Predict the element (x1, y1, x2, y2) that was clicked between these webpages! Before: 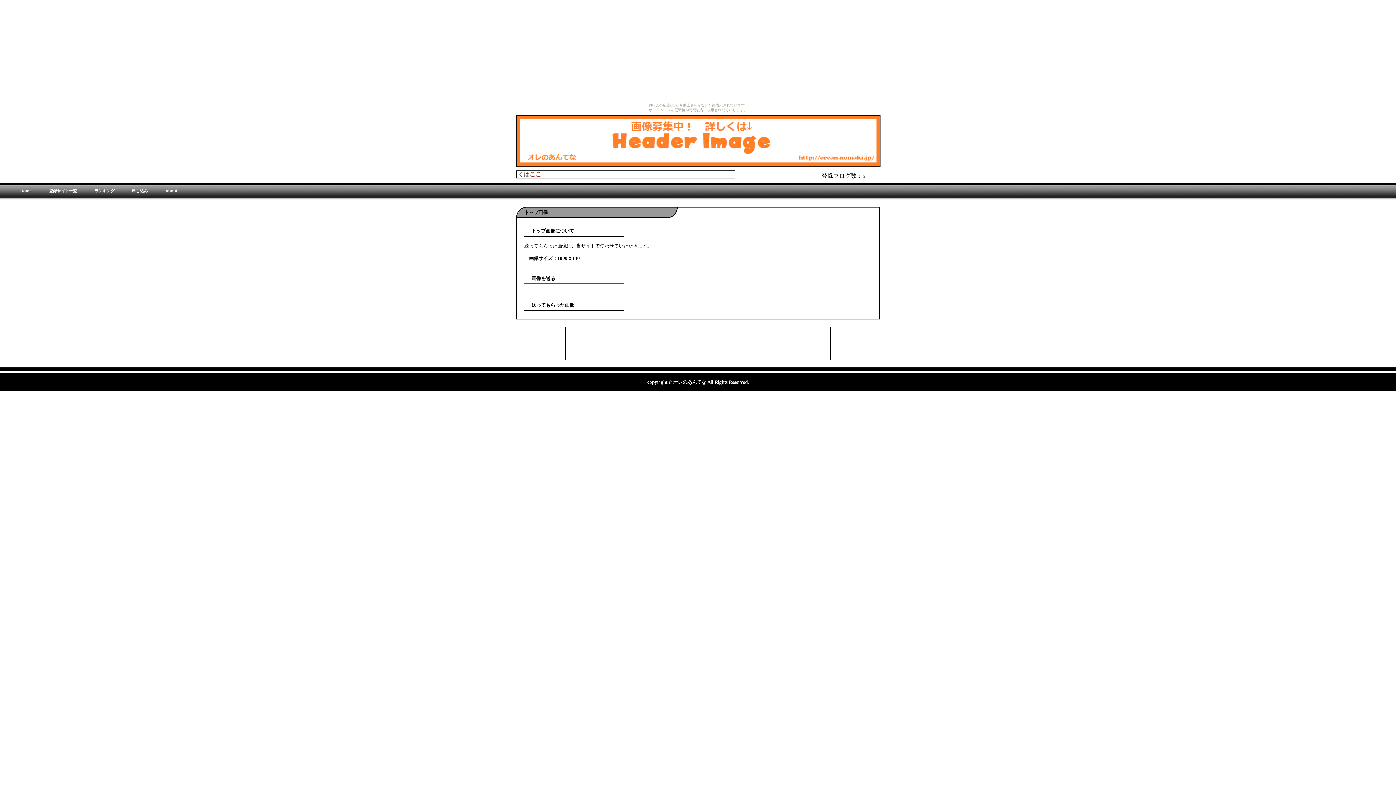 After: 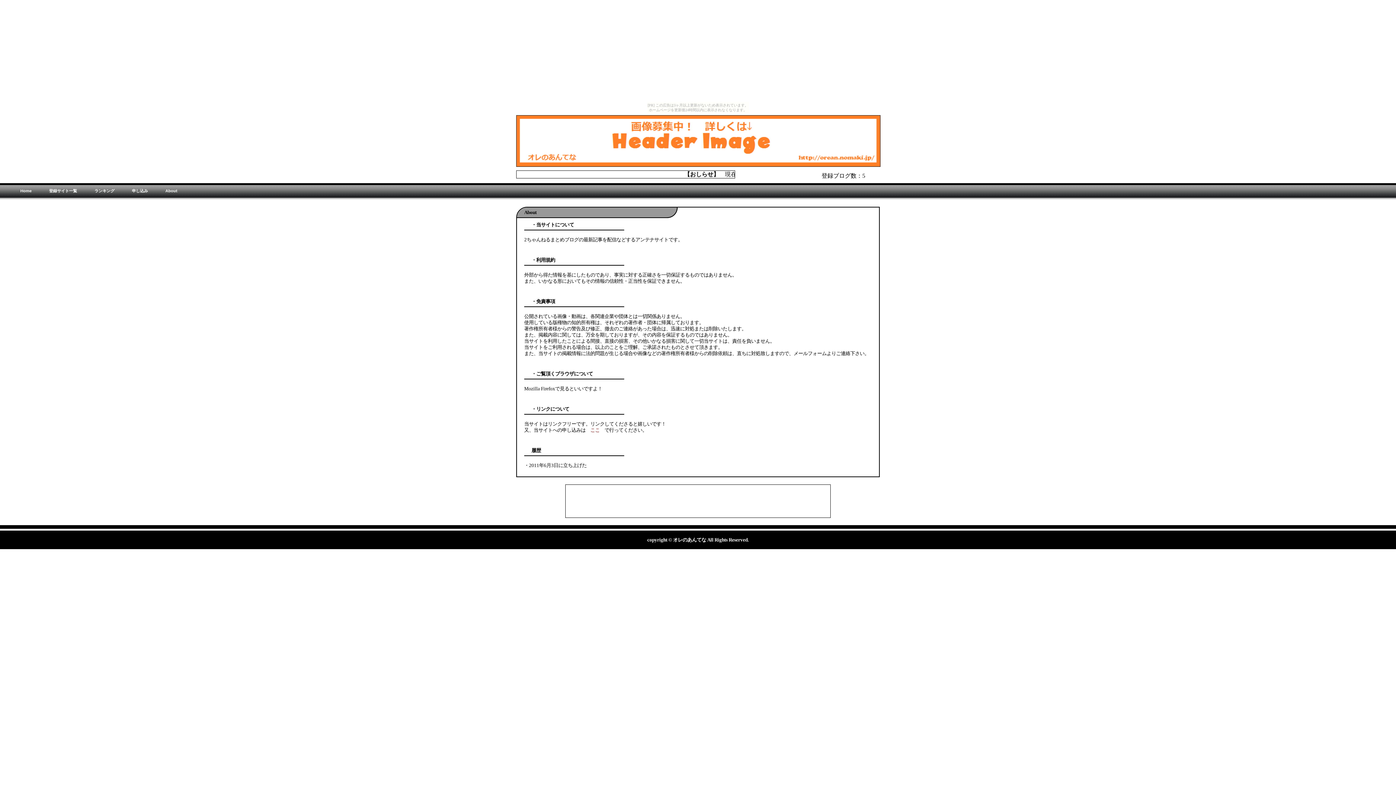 Action: label: About bbox: (156, 185, 186, 199)